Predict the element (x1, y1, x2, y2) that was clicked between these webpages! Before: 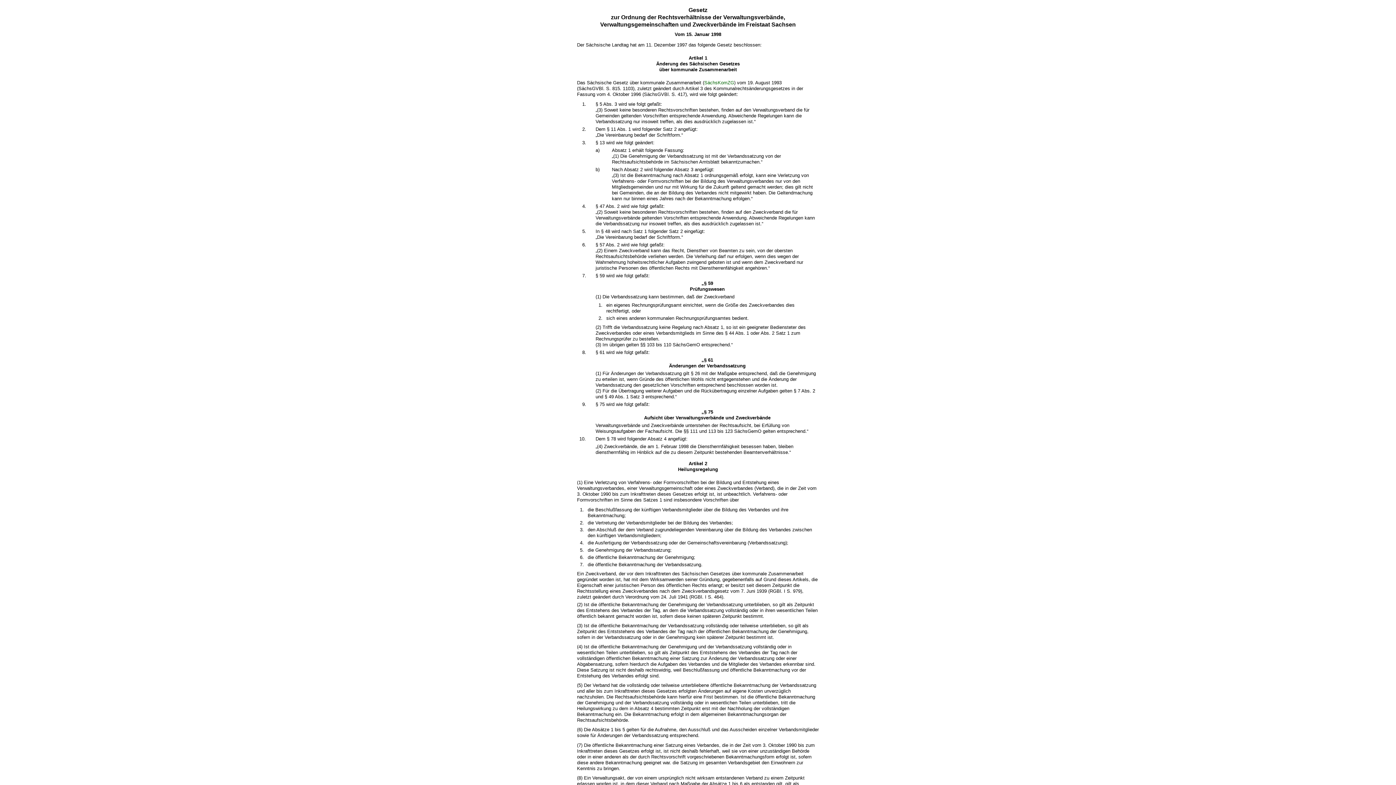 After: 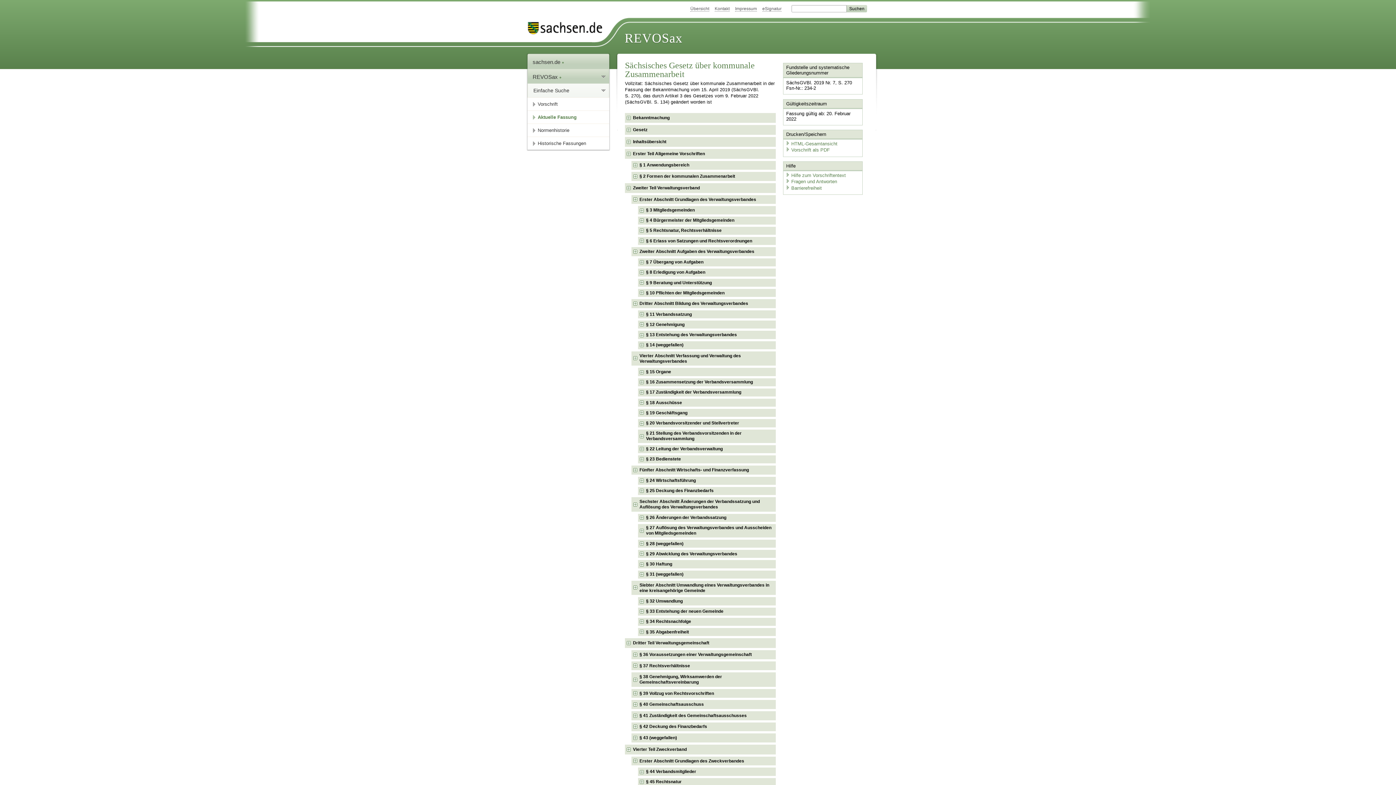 Action: bbox: (704, 80, 734, 85) label: SächsKomZG